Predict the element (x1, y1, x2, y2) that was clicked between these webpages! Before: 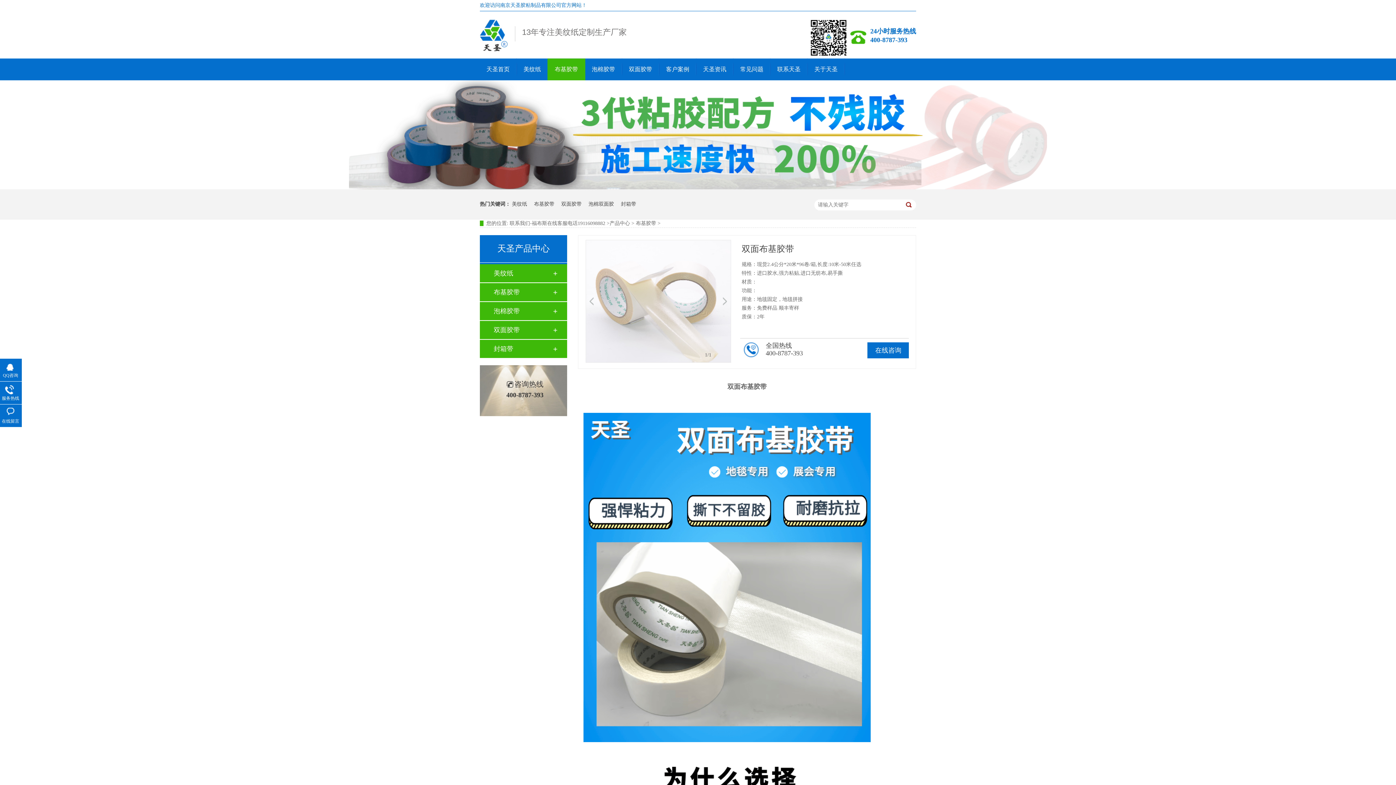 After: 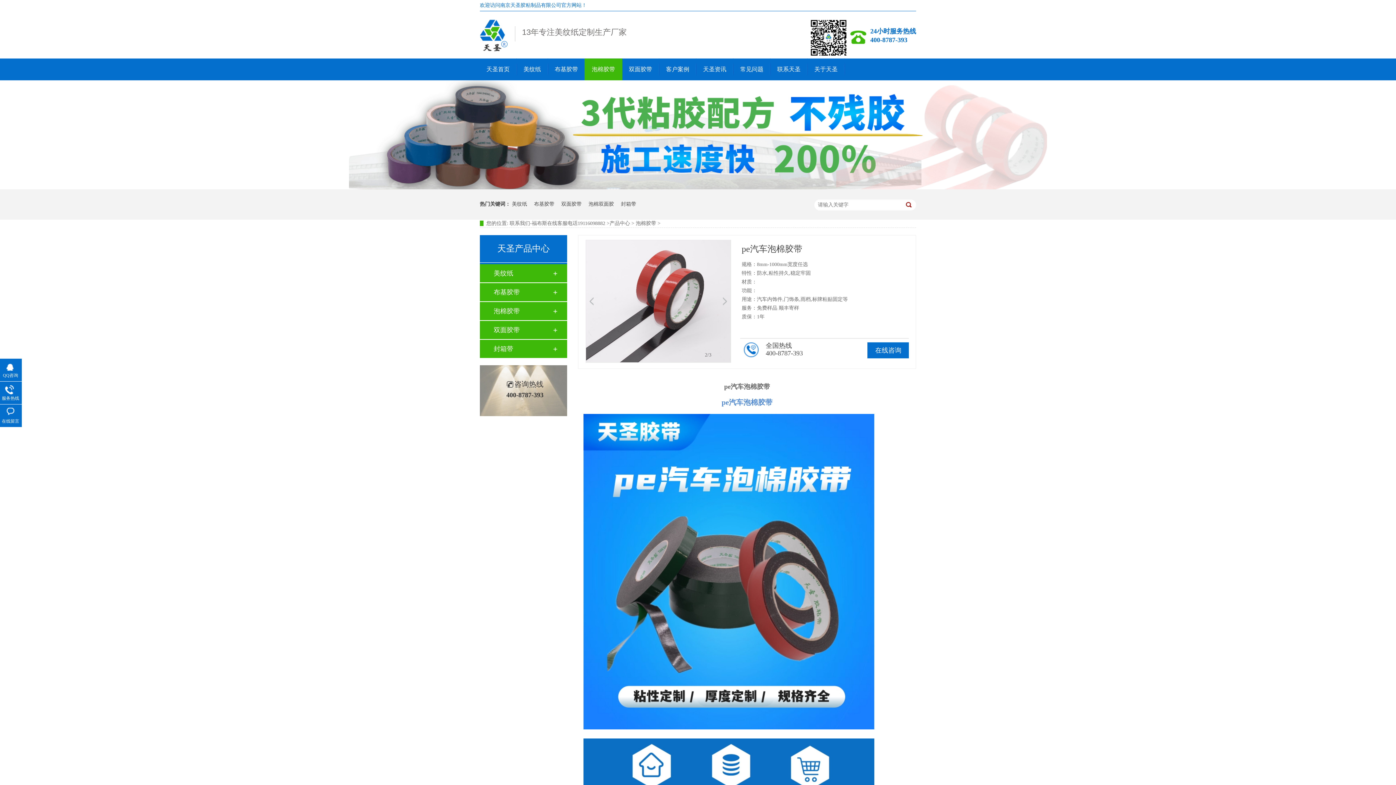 Action: bbox: (588, 189, 614, 219) label: 泡棉双面胶